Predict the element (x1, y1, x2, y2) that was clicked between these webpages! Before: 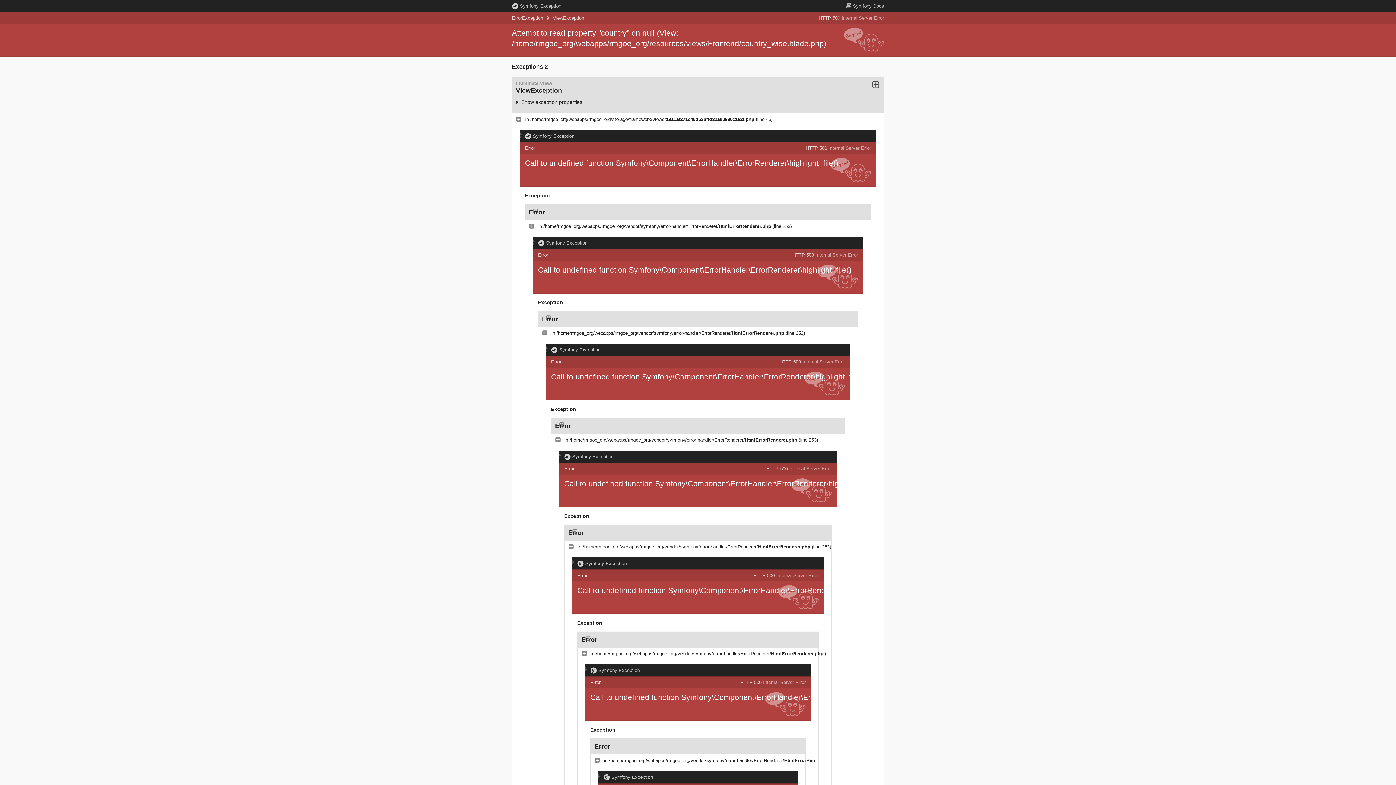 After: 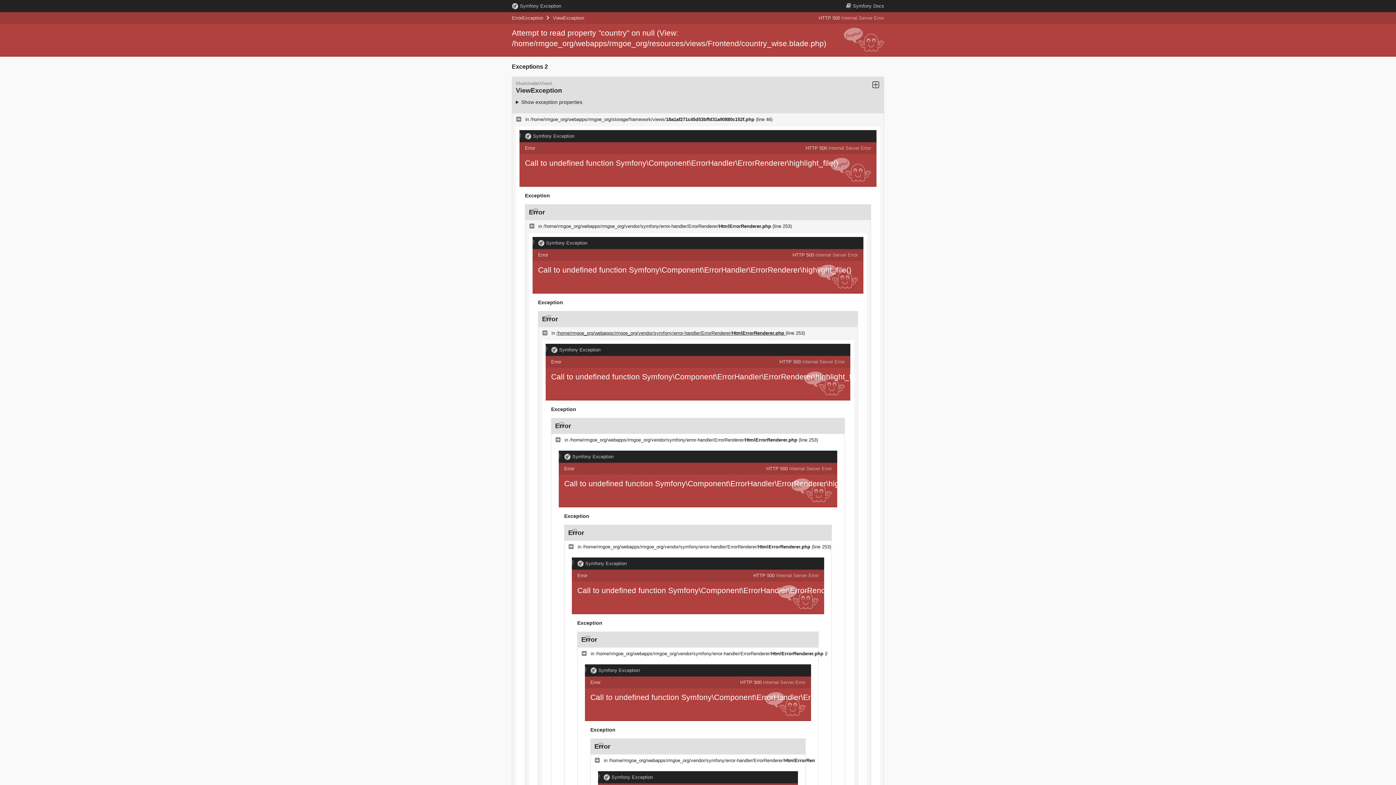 Action: label: /home/rmgoe_org/webapps/rmgoe_org/vendor/symfony/error-handler/ErrorRenderer/HtmlErrorRenderer.php  bbox: (556, 330, 785, 336)